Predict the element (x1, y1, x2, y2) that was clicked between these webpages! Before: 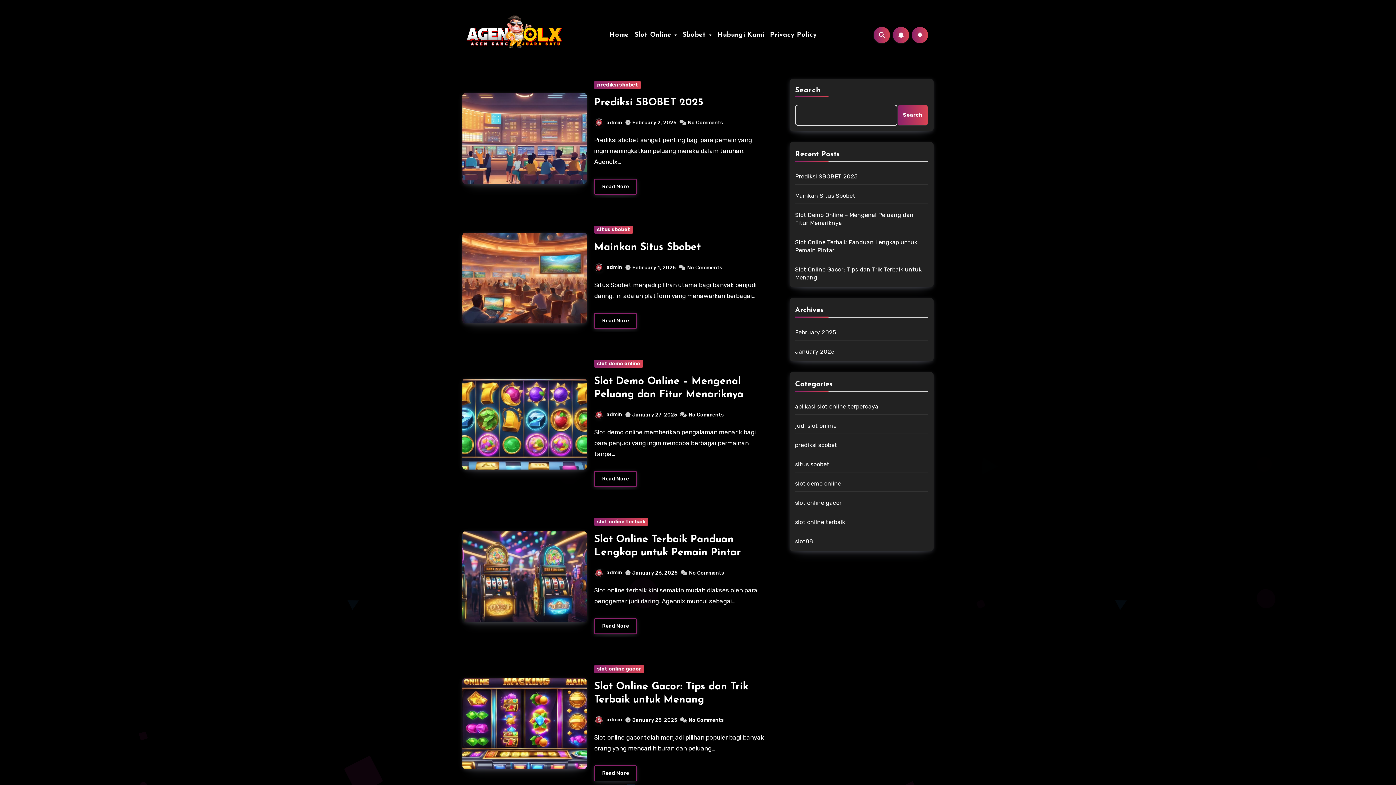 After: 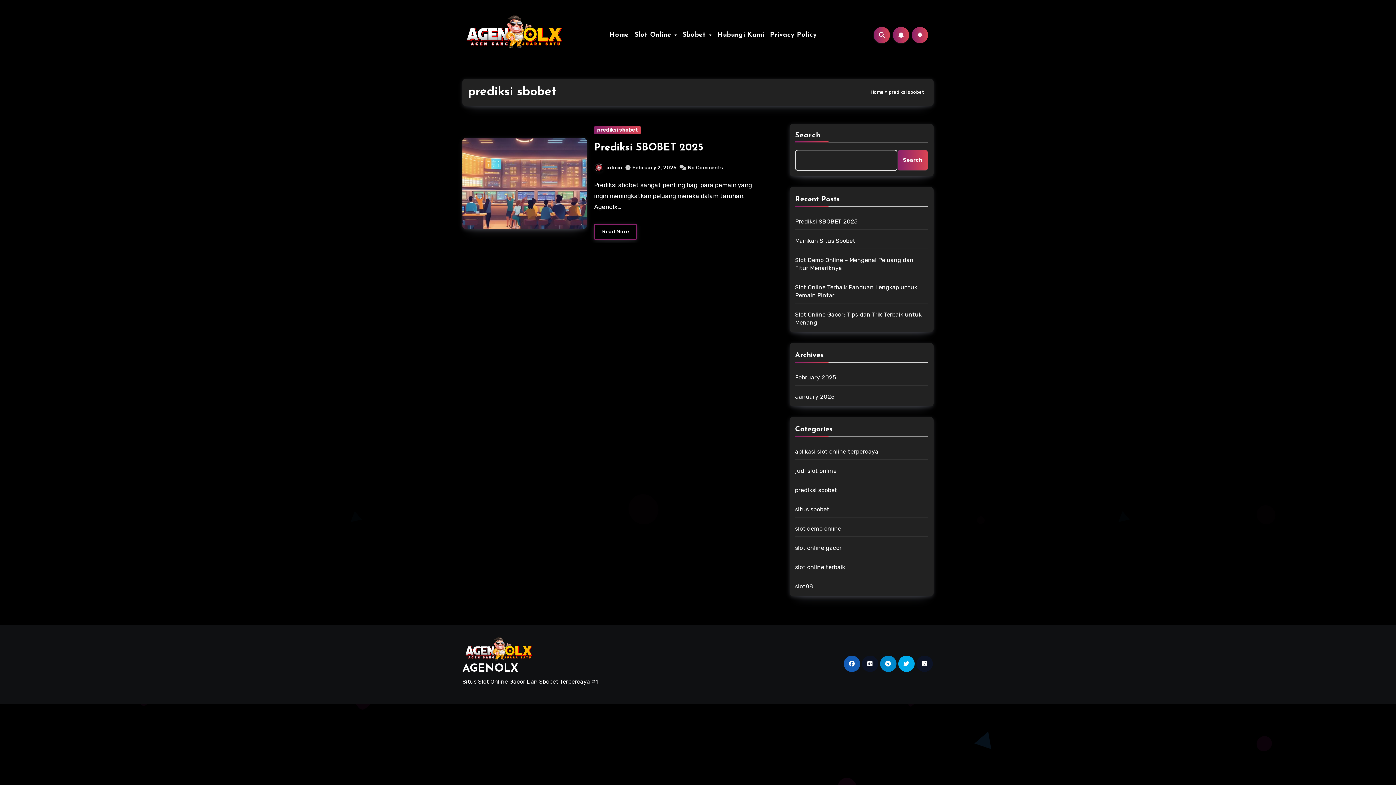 Action: bbox: (795, 441, 837, 448) label: prediksi sbobet